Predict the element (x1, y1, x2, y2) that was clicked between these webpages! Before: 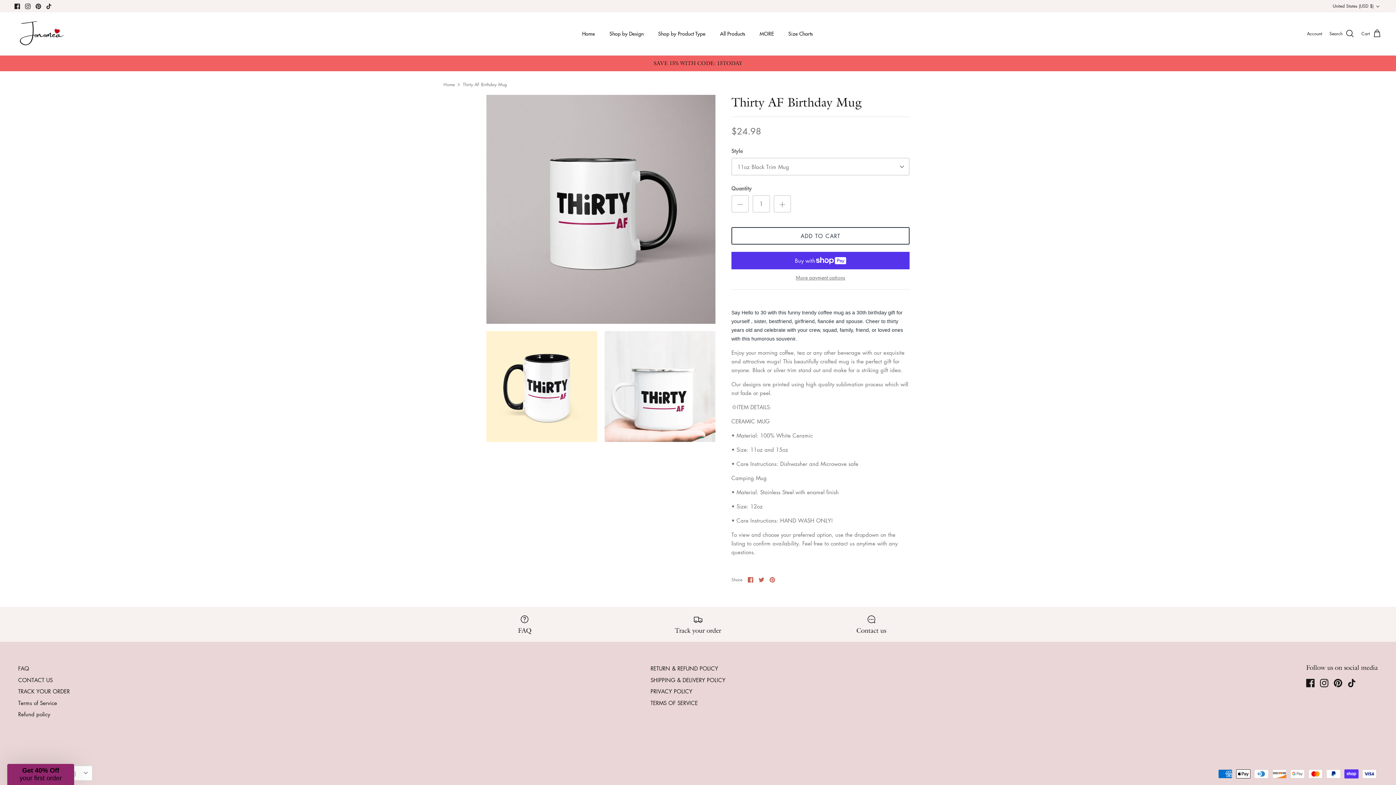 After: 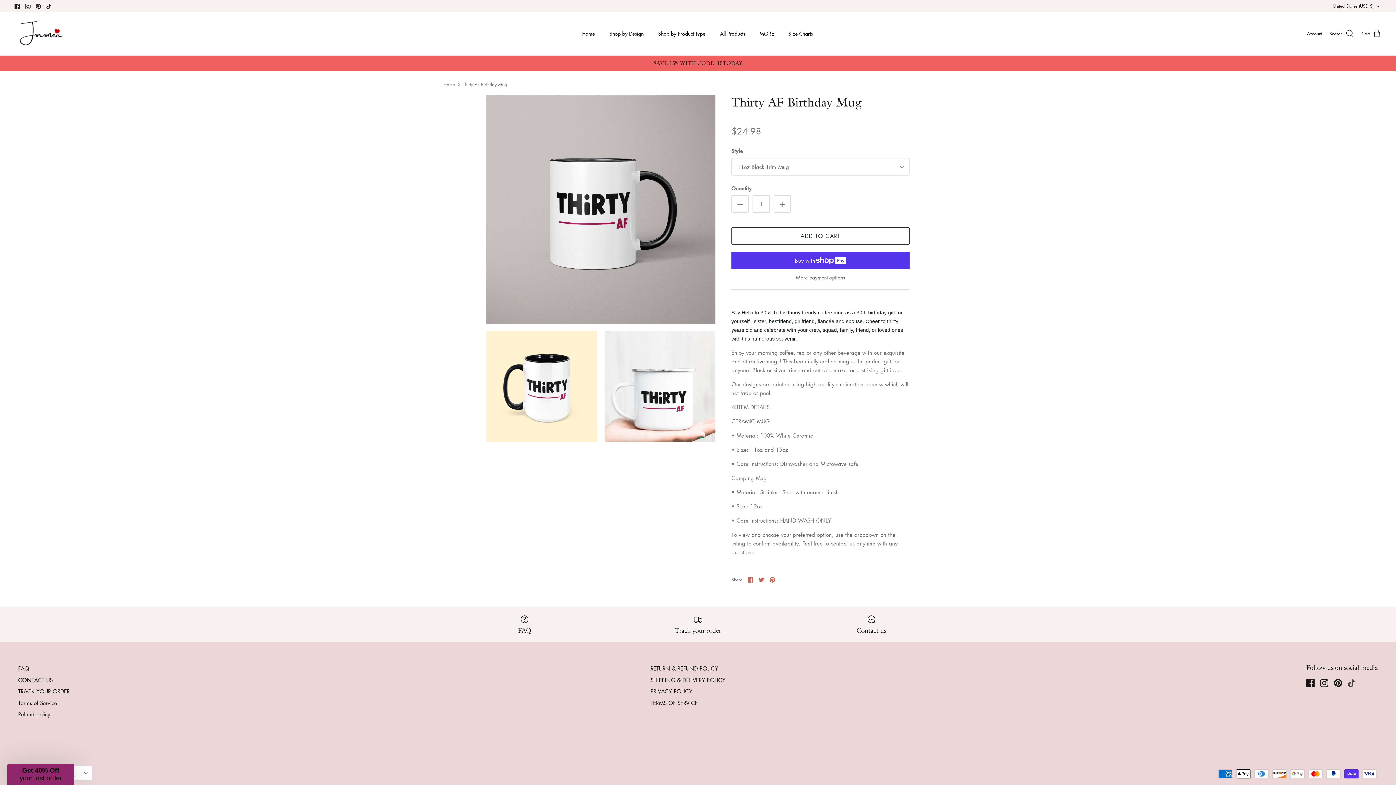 Action: bbox: (1348, 679, 1356, 687) label: Tiktok